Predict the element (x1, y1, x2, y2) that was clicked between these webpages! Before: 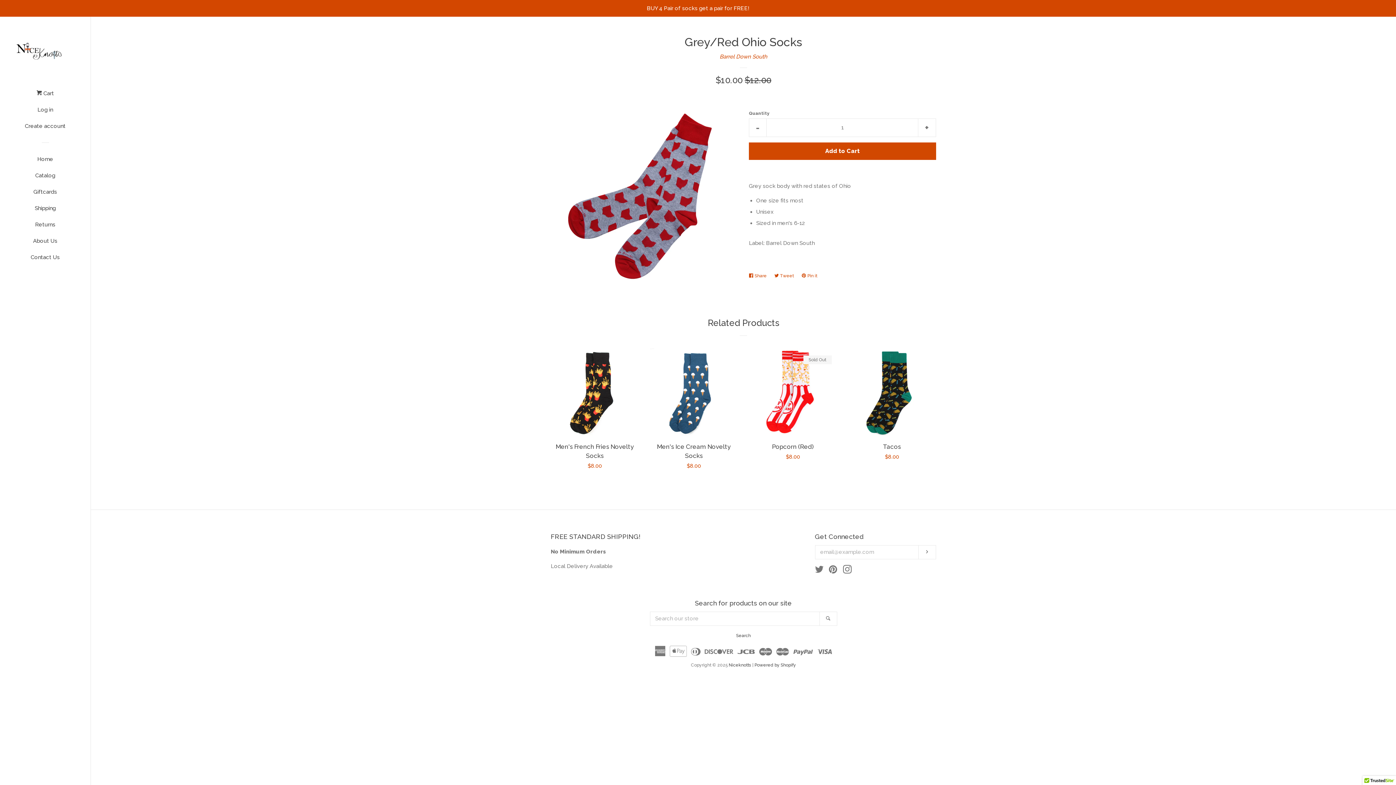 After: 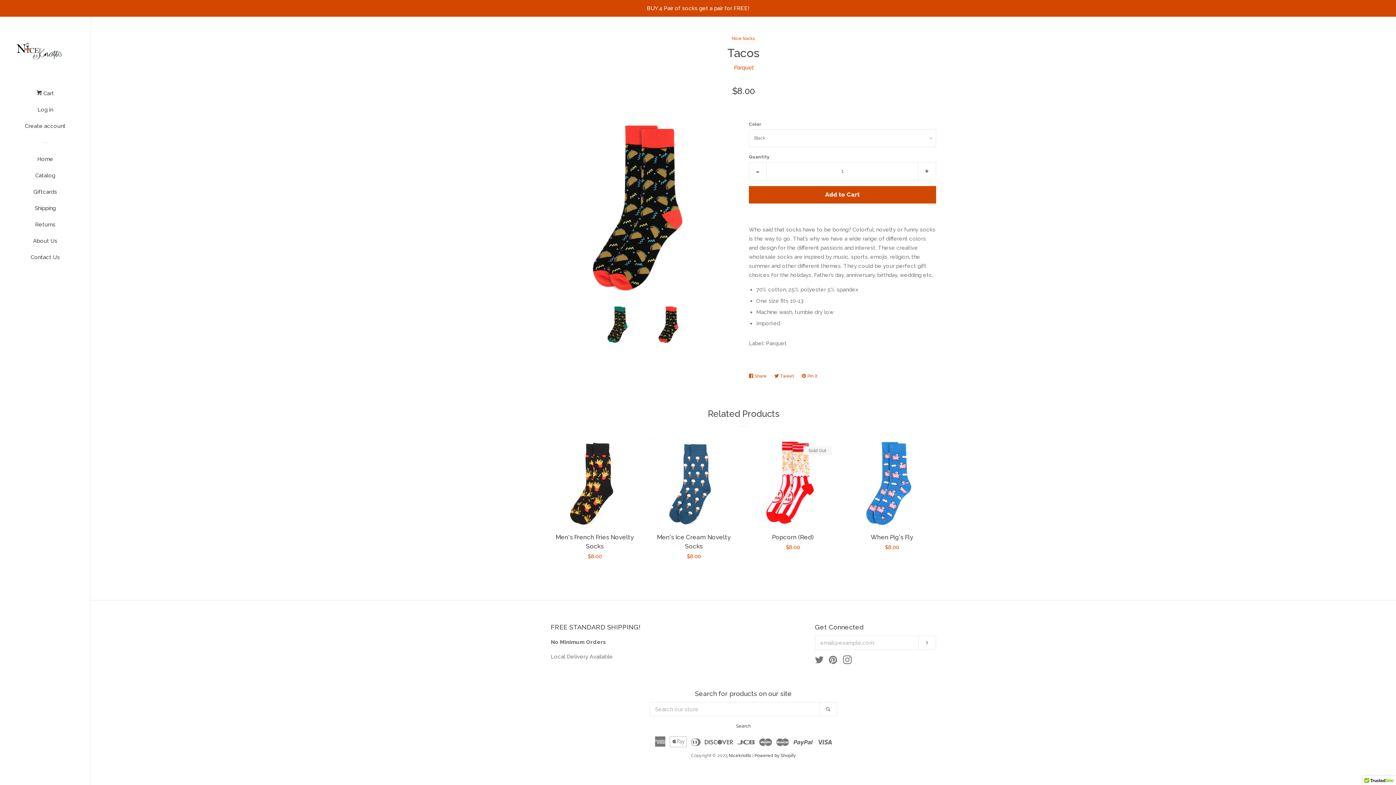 Action: label: Tacos

Regular price
$8.00 bbox: (848, 348, 936, 467)